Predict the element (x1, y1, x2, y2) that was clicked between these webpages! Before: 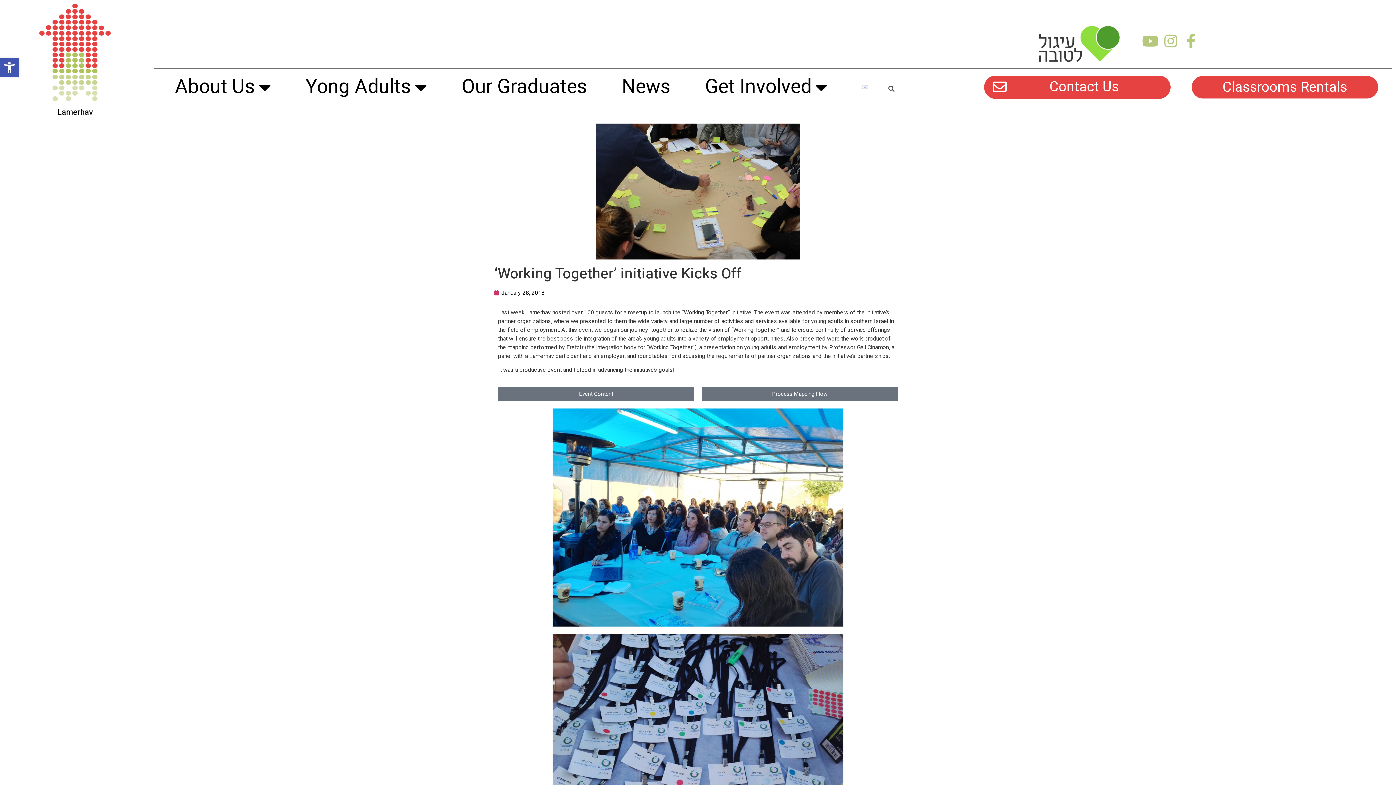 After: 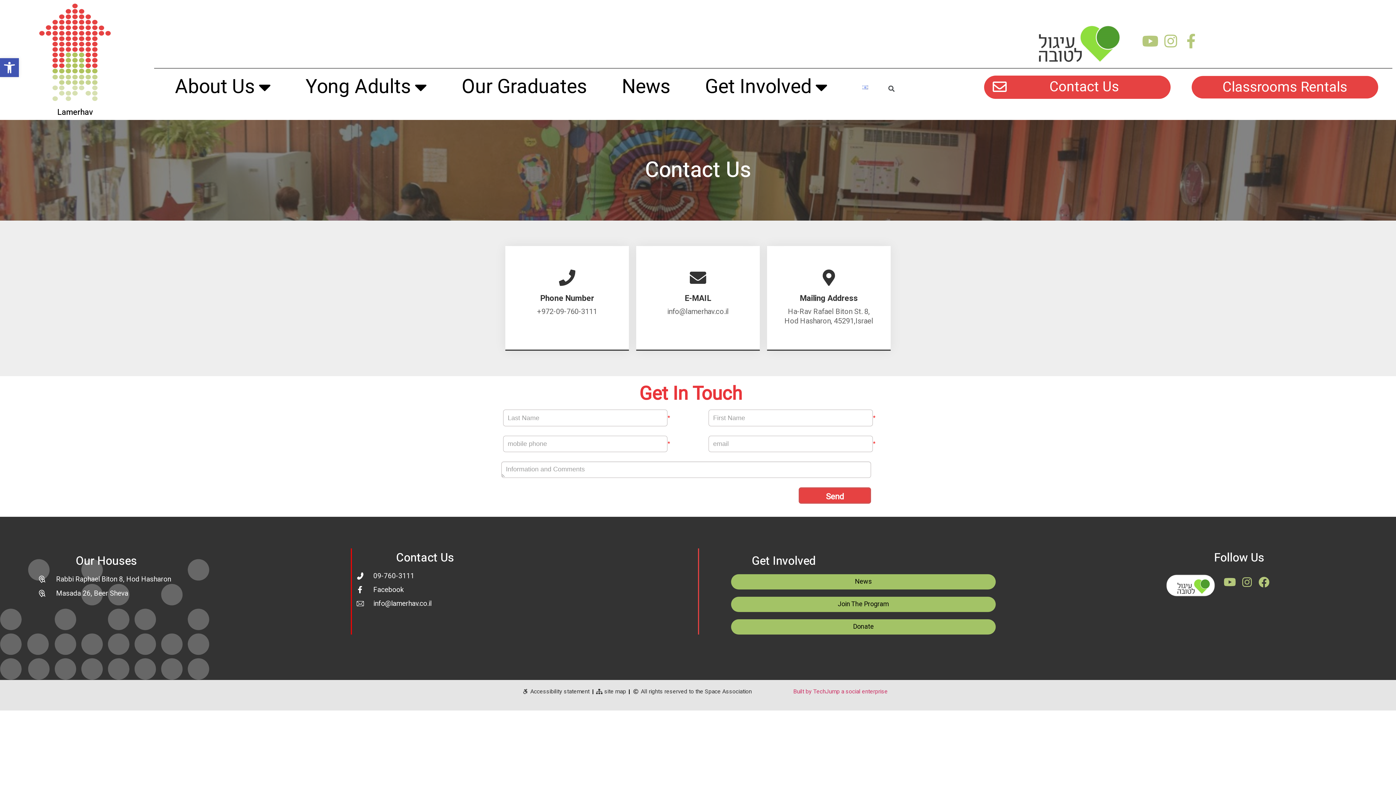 Action: bbox: (984, 75, 1171, 99) label: Contact Us